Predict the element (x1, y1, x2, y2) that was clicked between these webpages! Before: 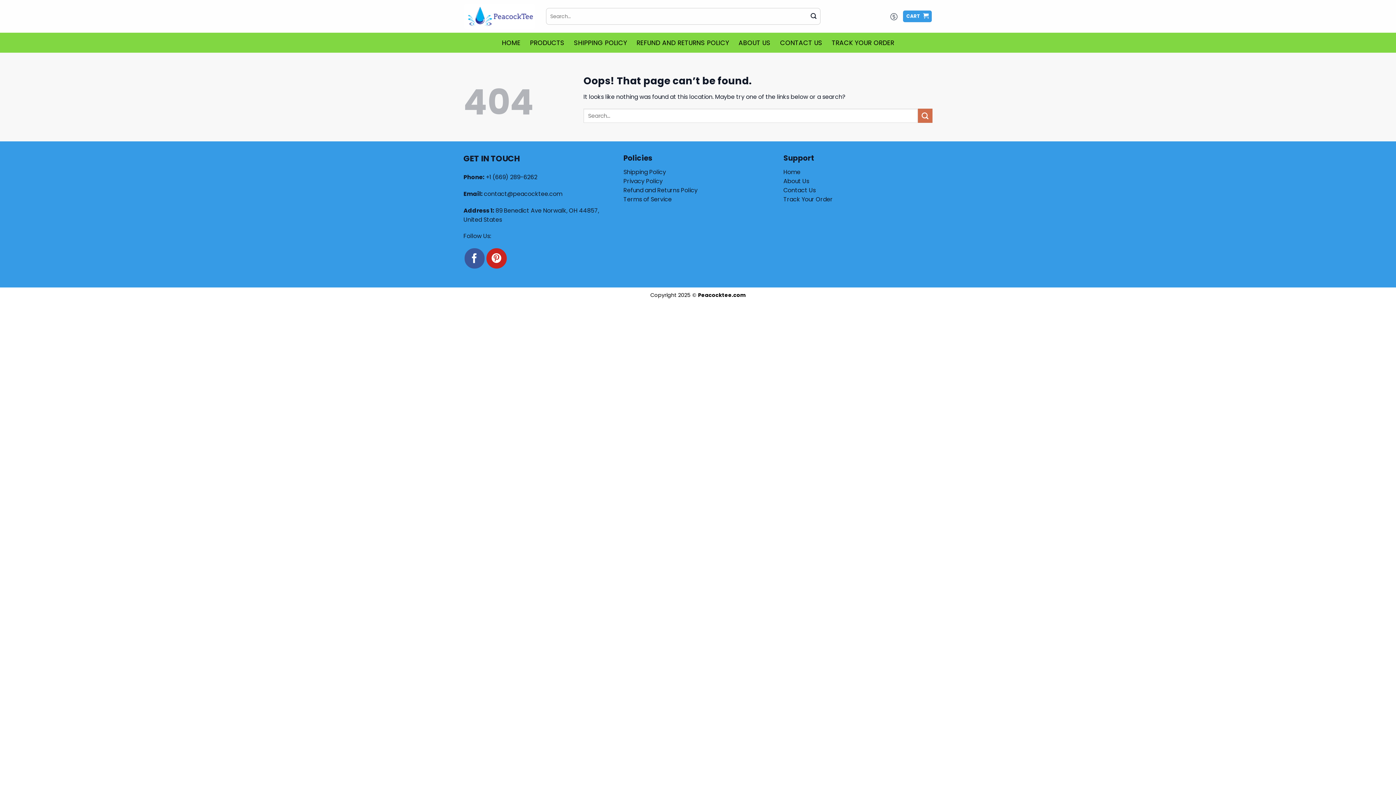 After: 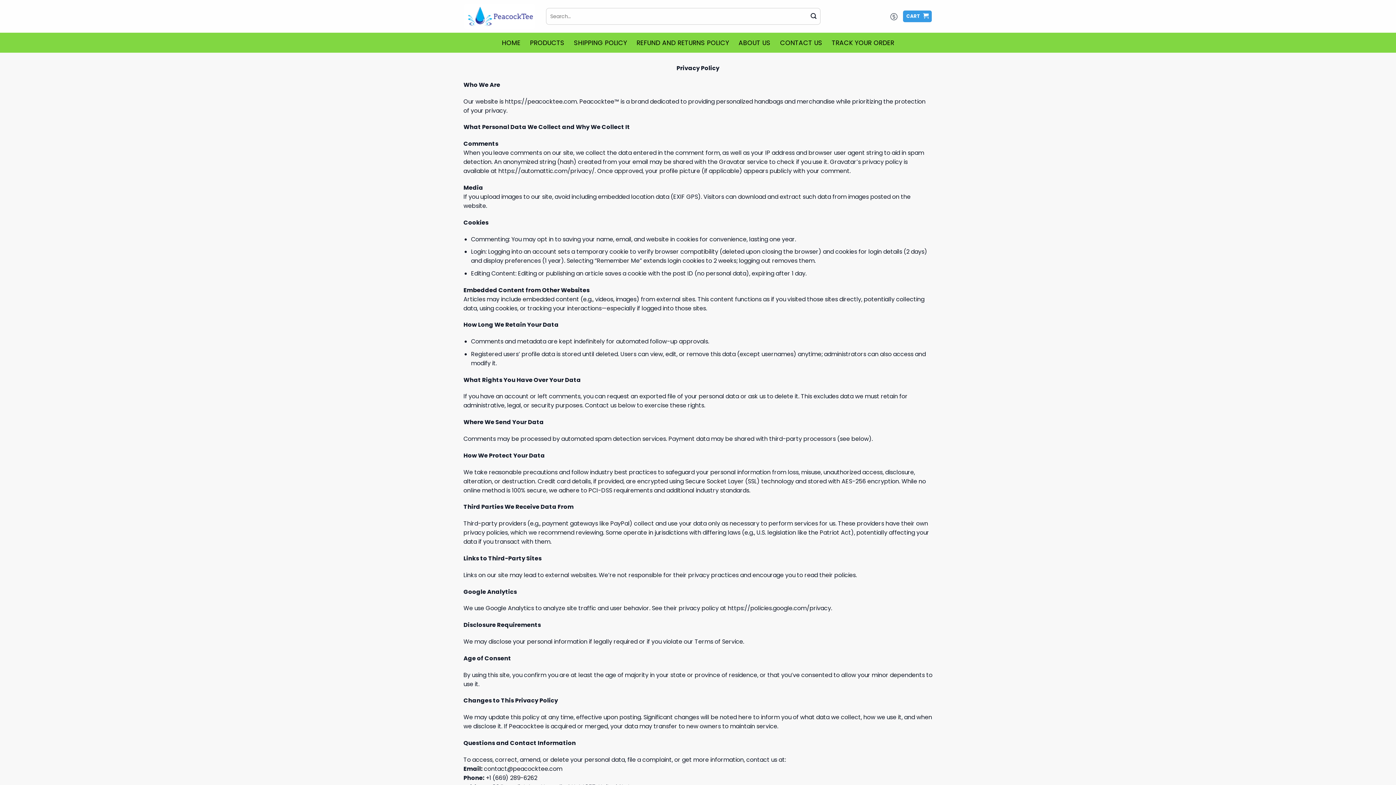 Action: bbox: (623, 177, 662, 185) label: Privacy Policy